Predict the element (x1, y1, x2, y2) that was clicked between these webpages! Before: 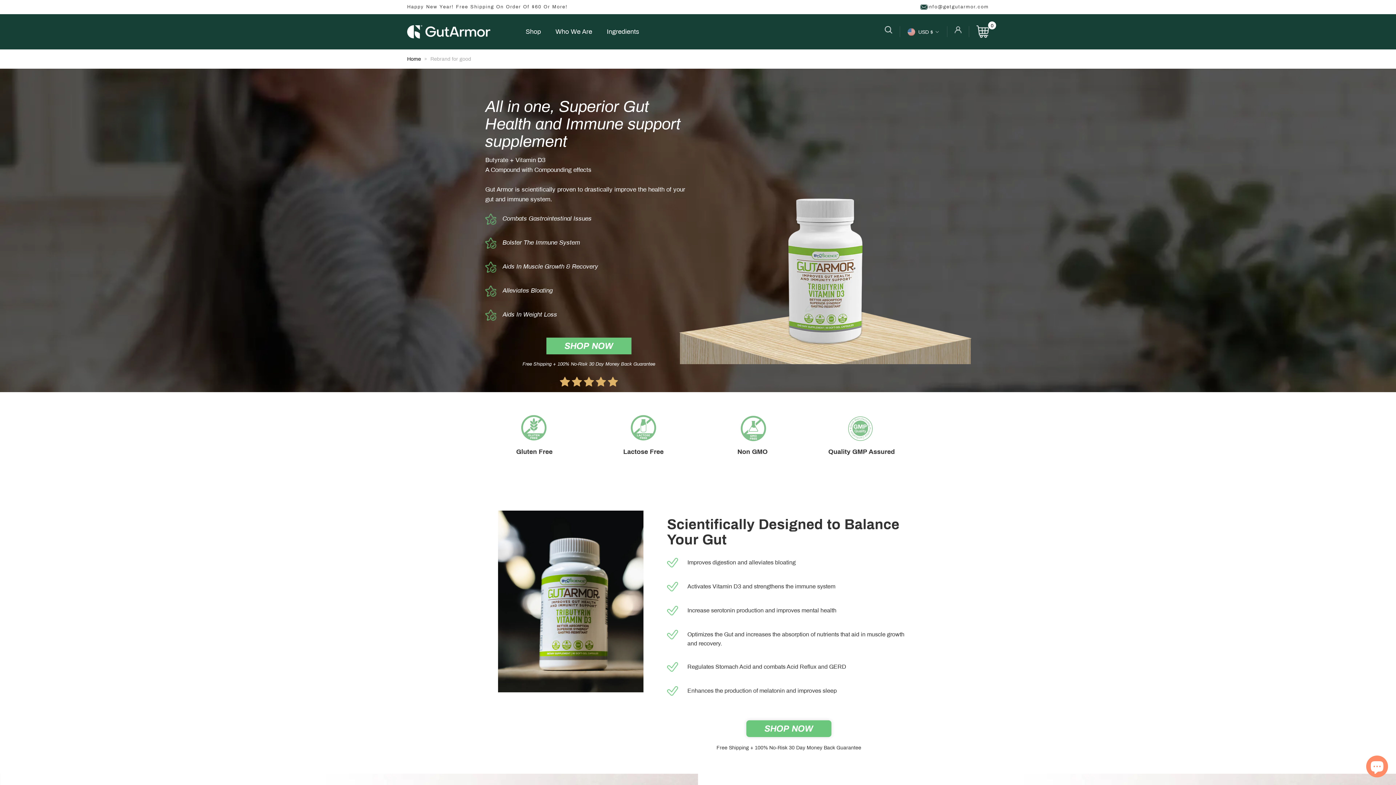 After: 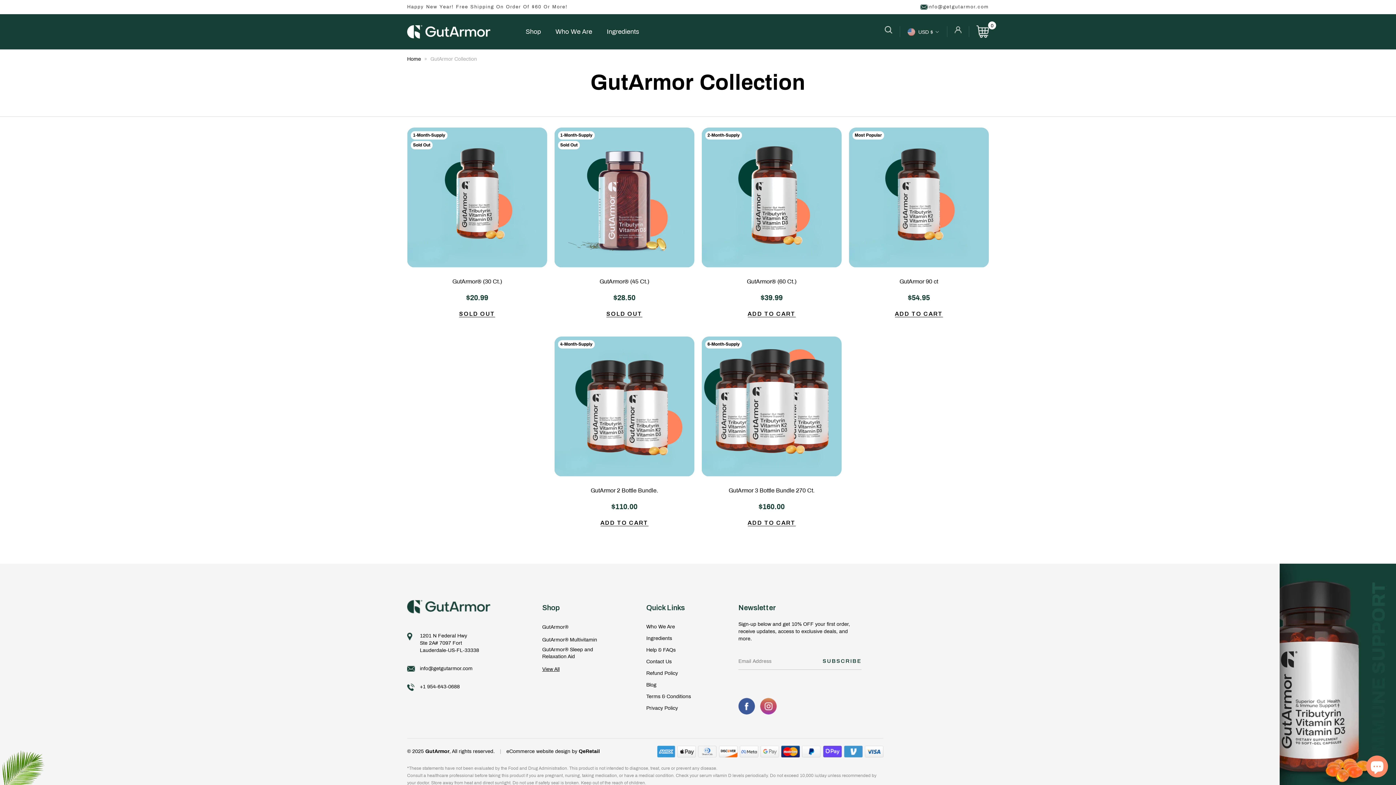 Action: label: Shop
Shop bbox: (525, 27, 541, 35)